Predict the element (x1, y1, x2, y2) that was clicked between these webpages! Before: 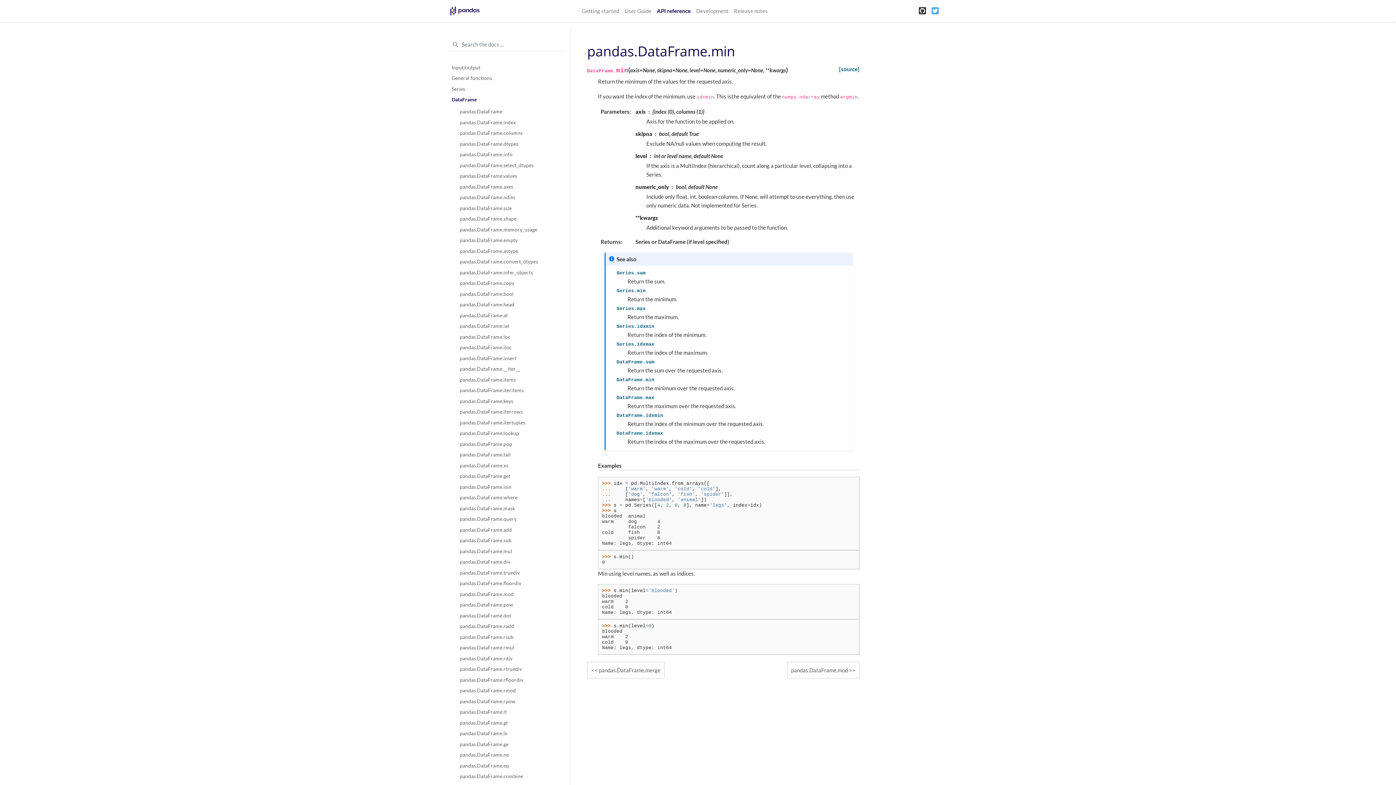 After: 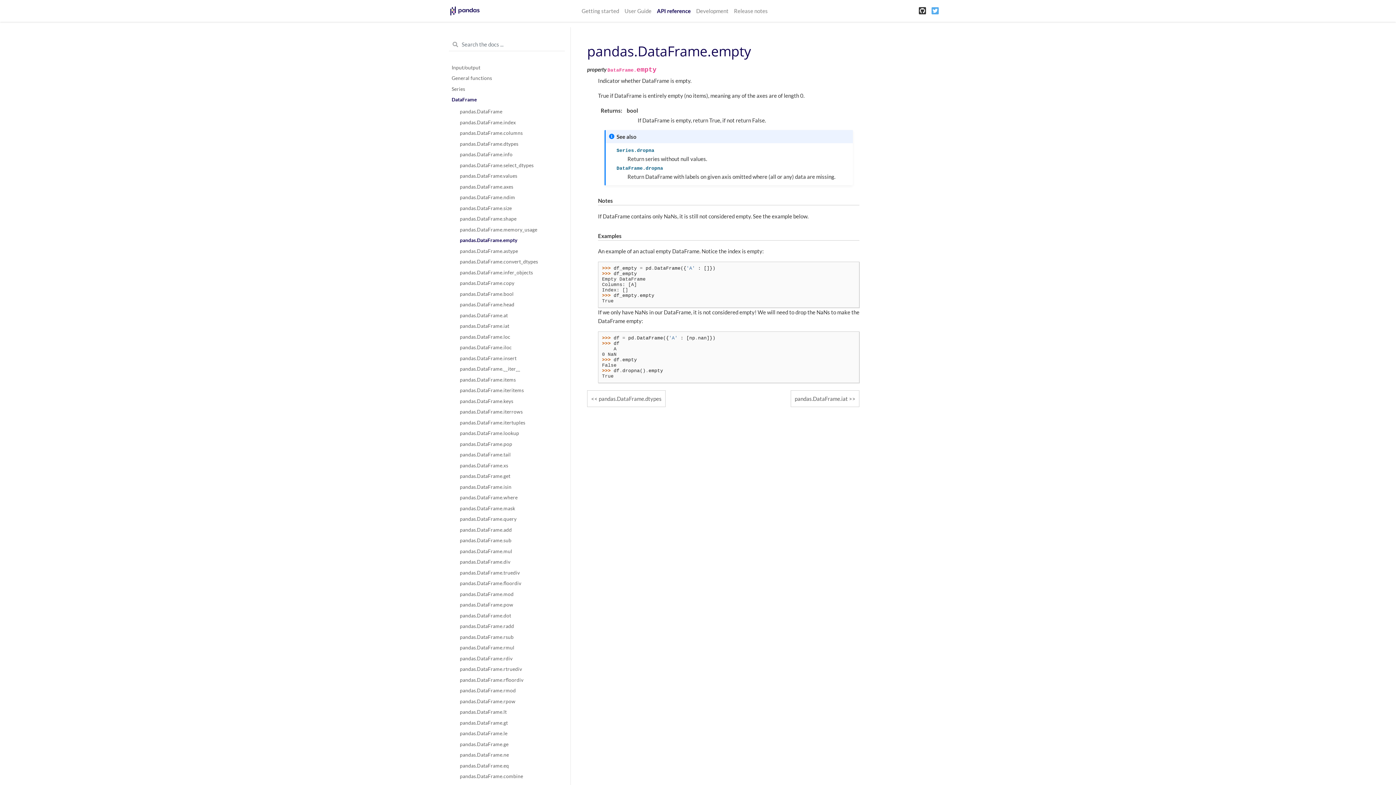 Action: label: pandas.DataFrame.empty bbox: (451, 235, 562, 245)